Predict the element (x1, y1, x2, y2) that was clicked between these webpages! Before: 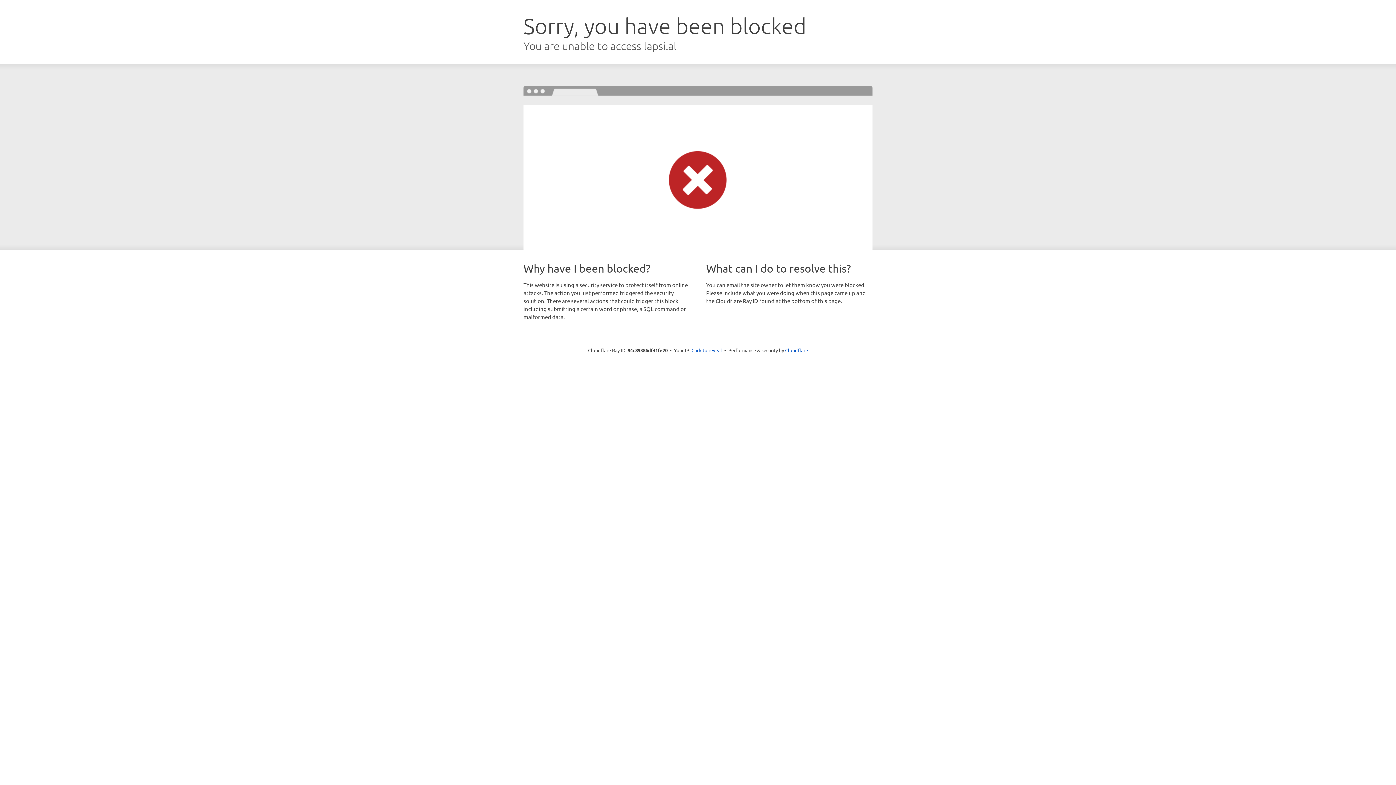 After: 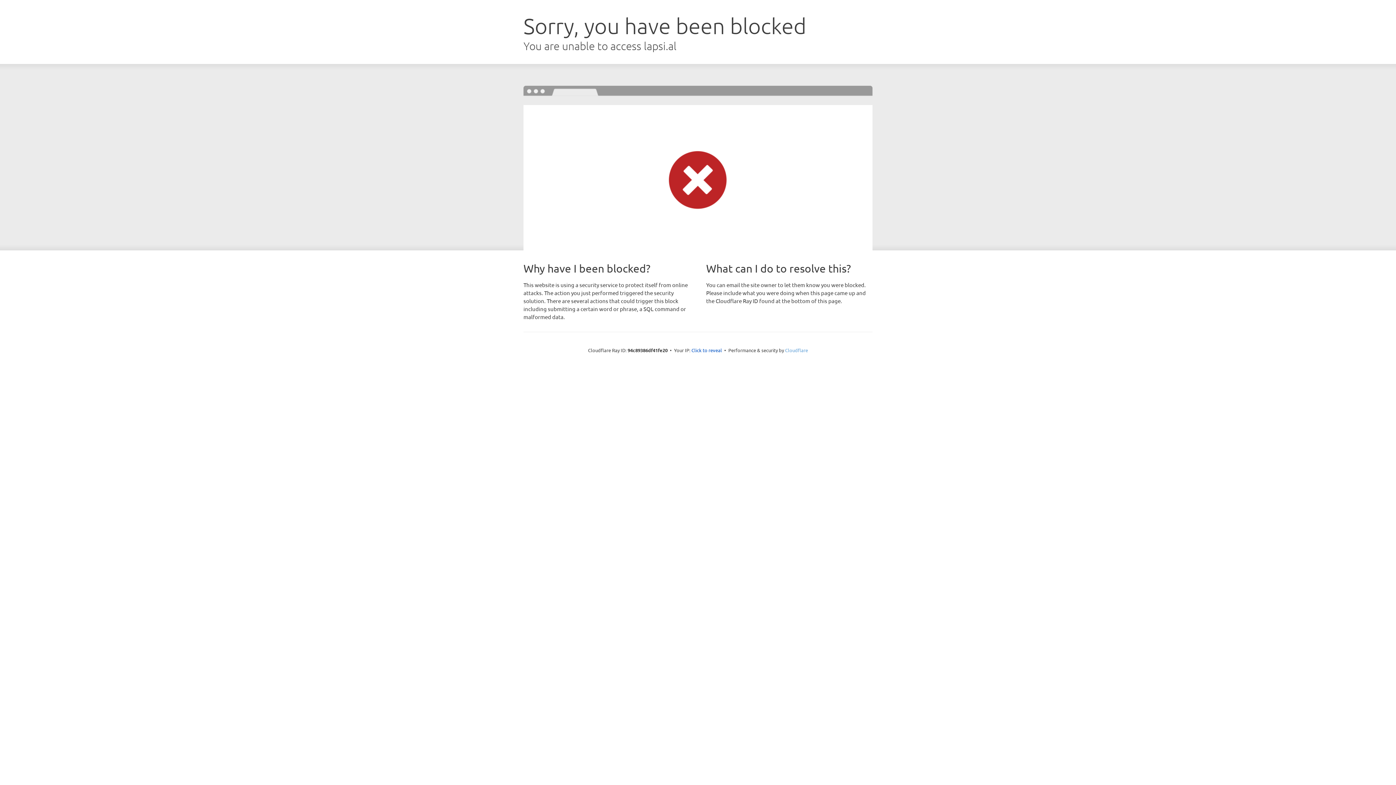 Action: bbox: (785, 347, 808, 353) label: Cloudflare